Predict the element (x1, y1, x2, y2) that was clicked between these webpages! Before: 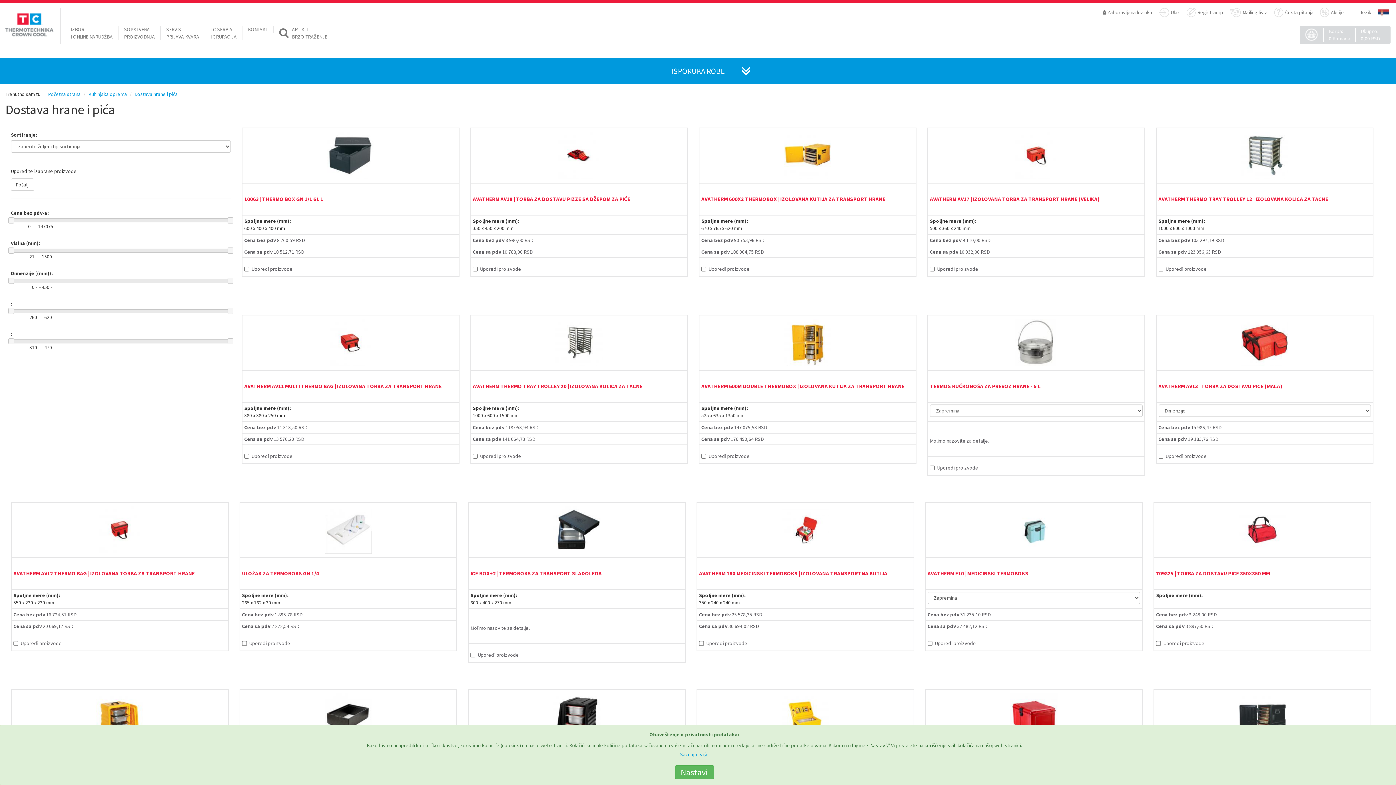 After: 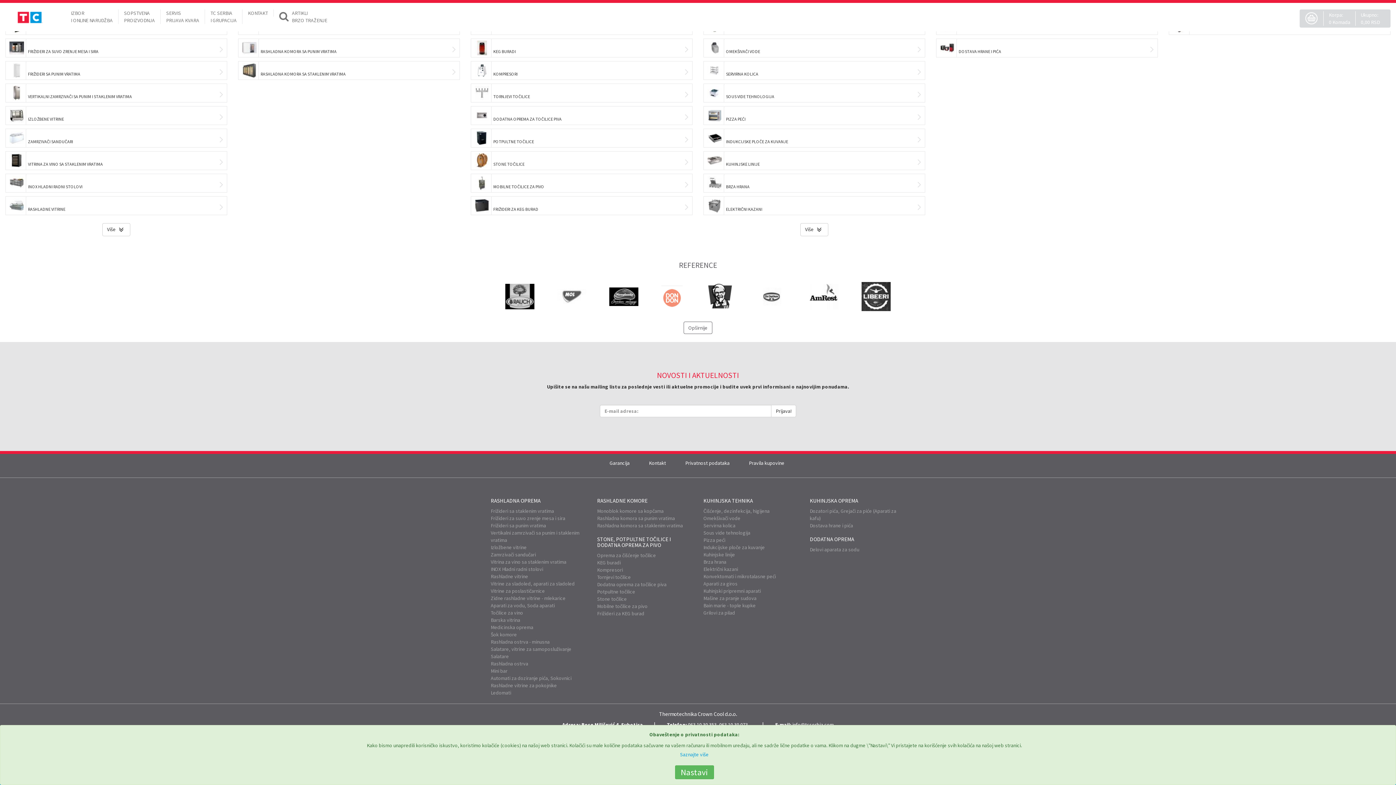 Action: label: Mailing lista bbox: (1230, 5, 1268, 20)